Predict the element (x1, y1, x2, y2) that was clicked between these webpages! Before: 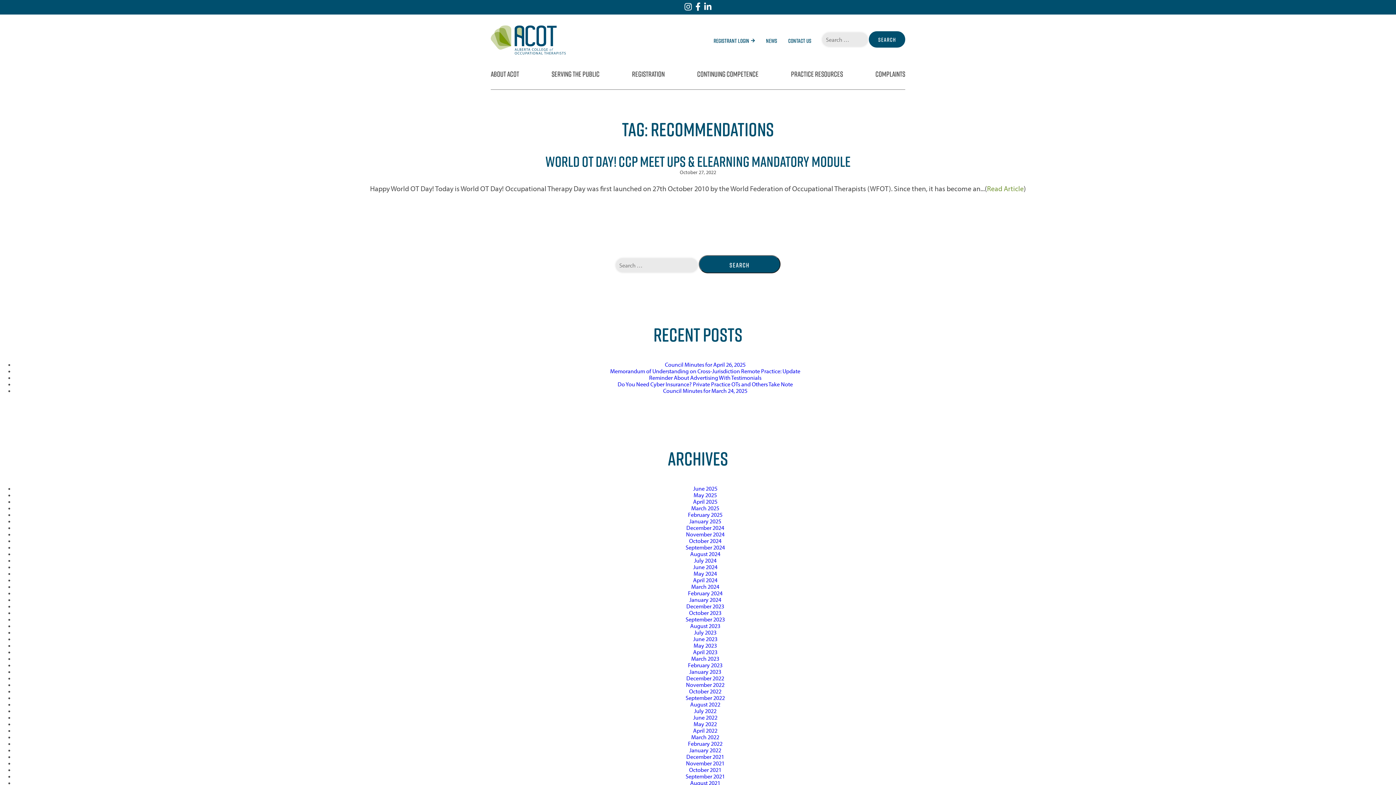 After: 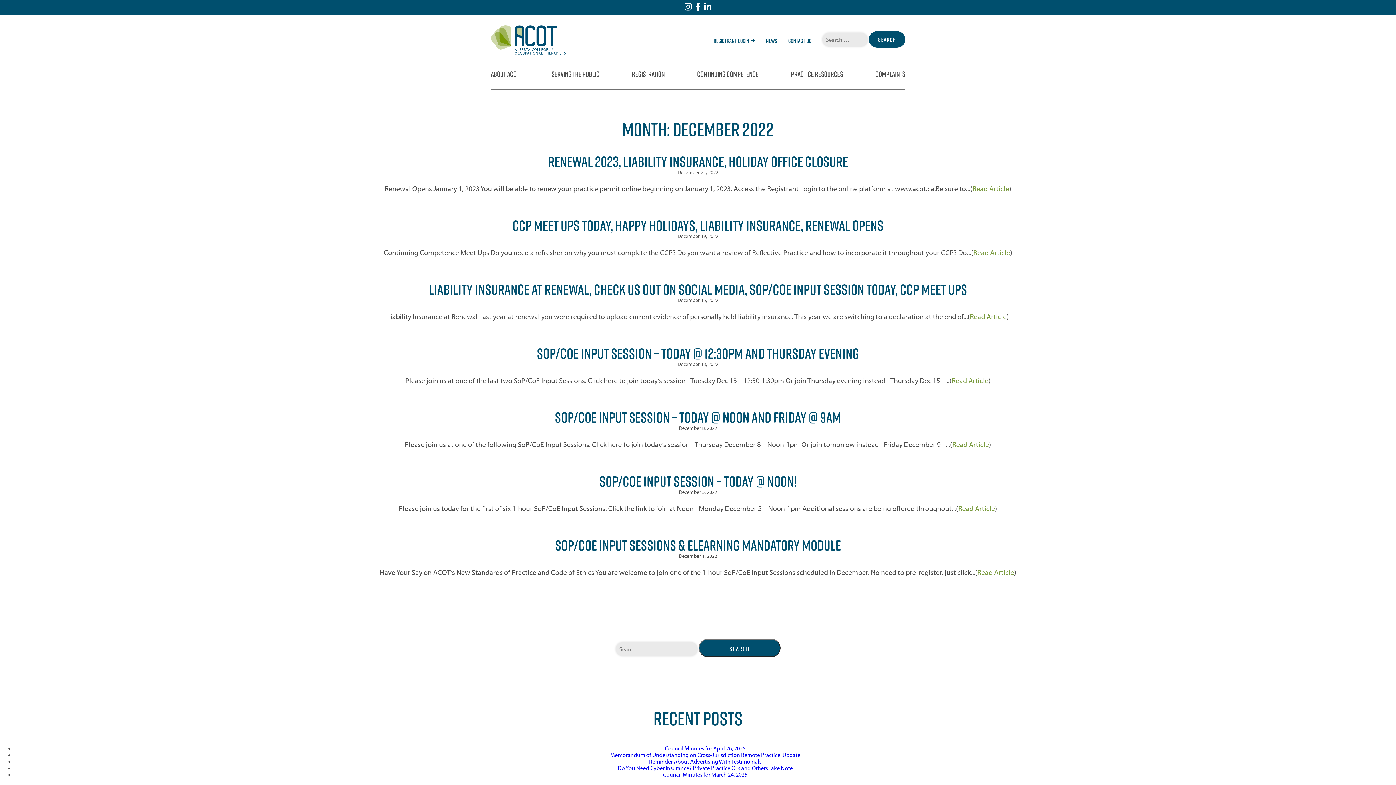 Action: label: December 2022 bbox: (686, 675, 724, 682)